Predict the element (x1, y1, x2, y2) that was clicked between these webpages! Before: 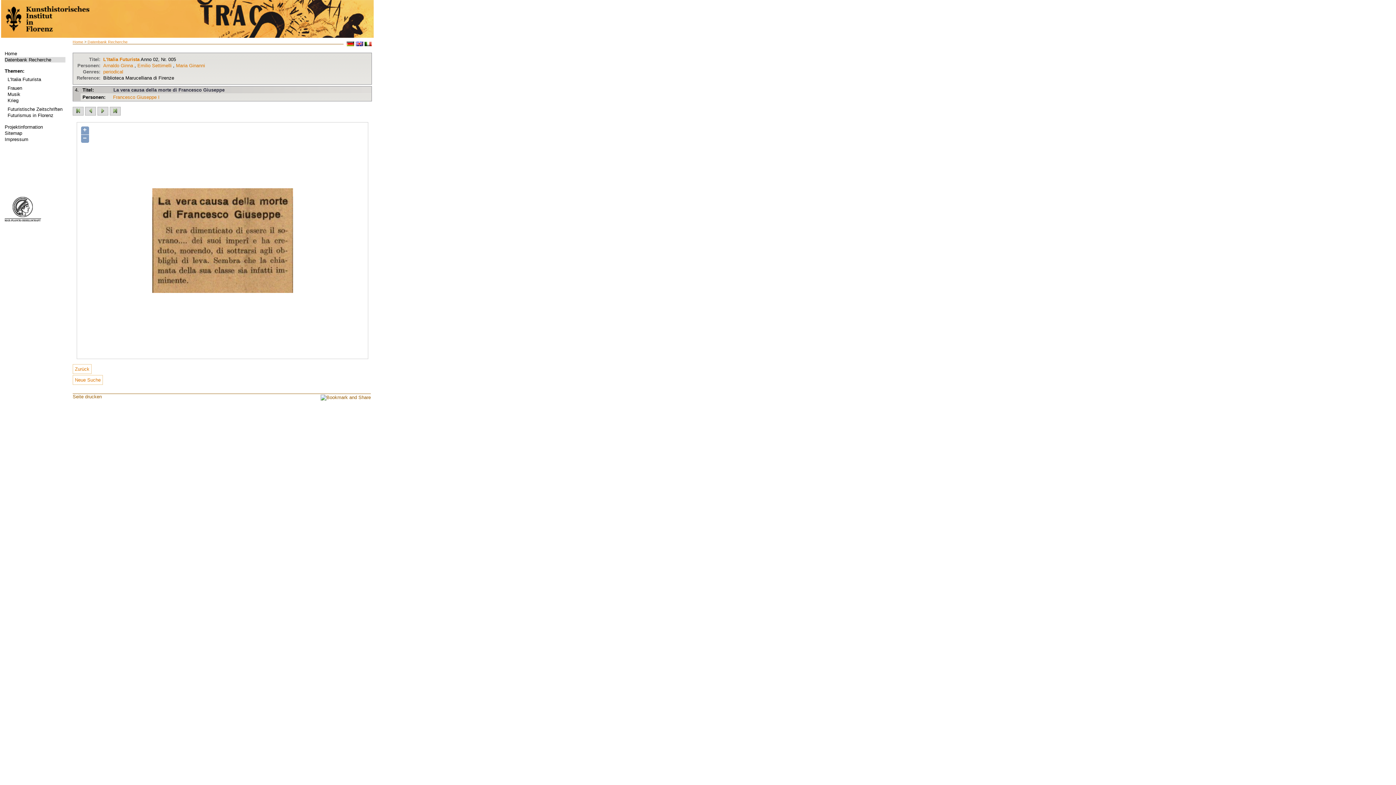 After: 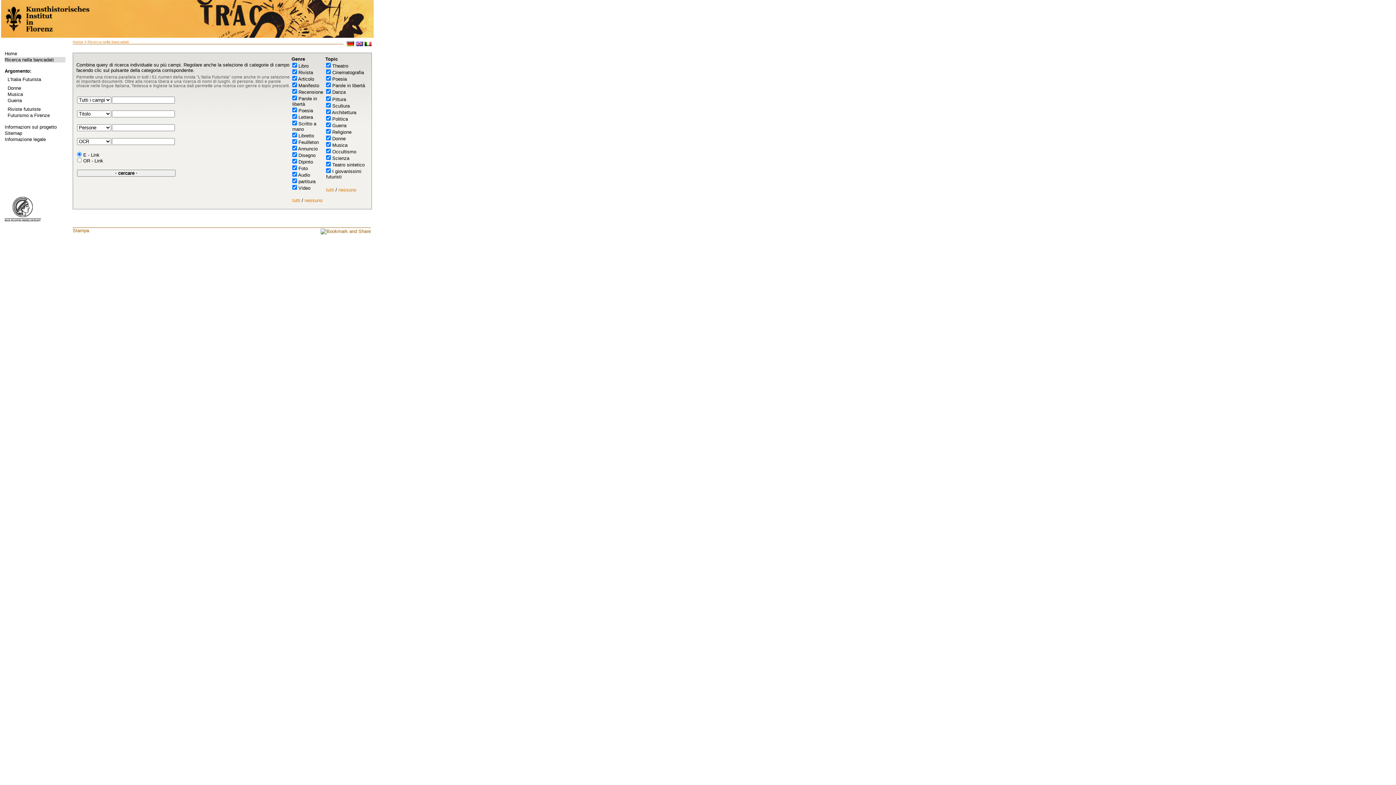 Action: bbox: (364, 41, 372, 47)